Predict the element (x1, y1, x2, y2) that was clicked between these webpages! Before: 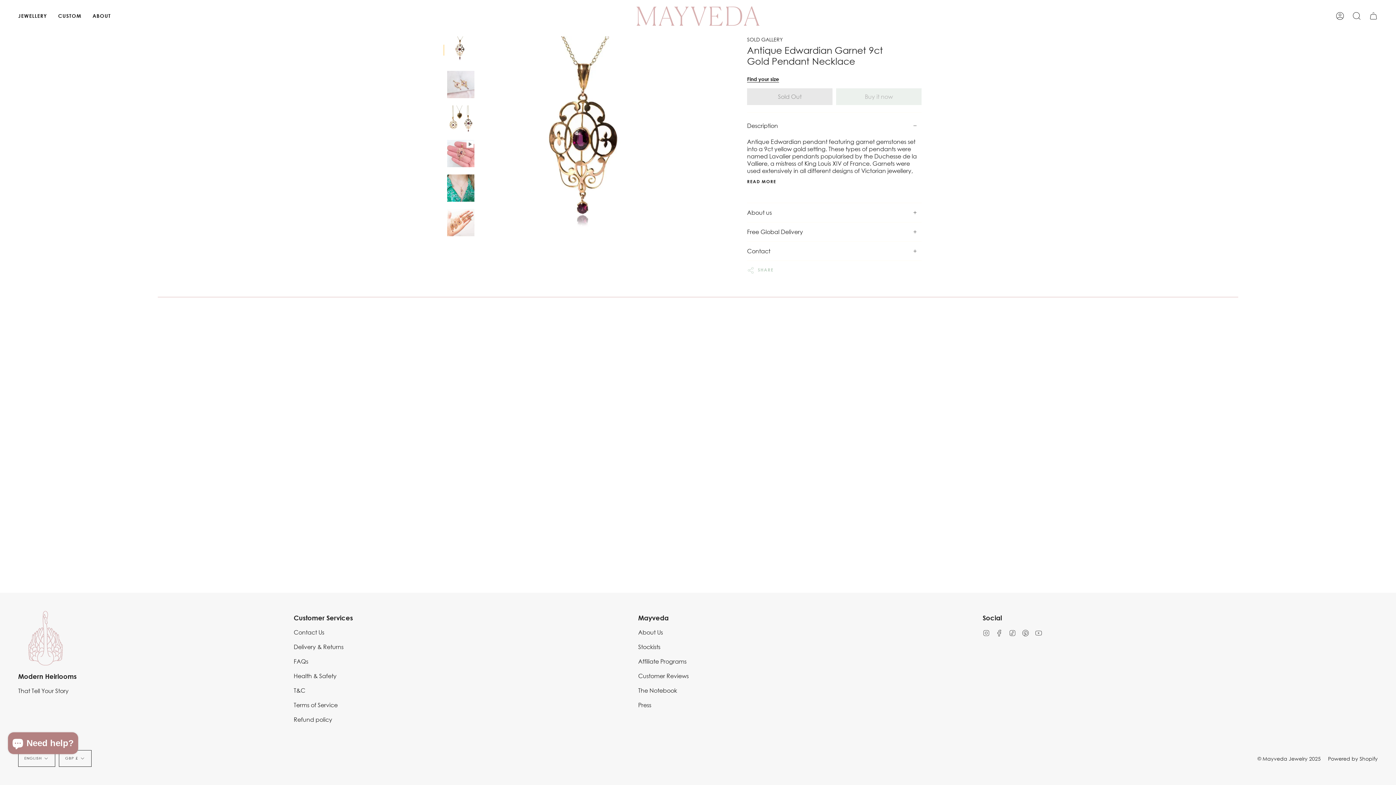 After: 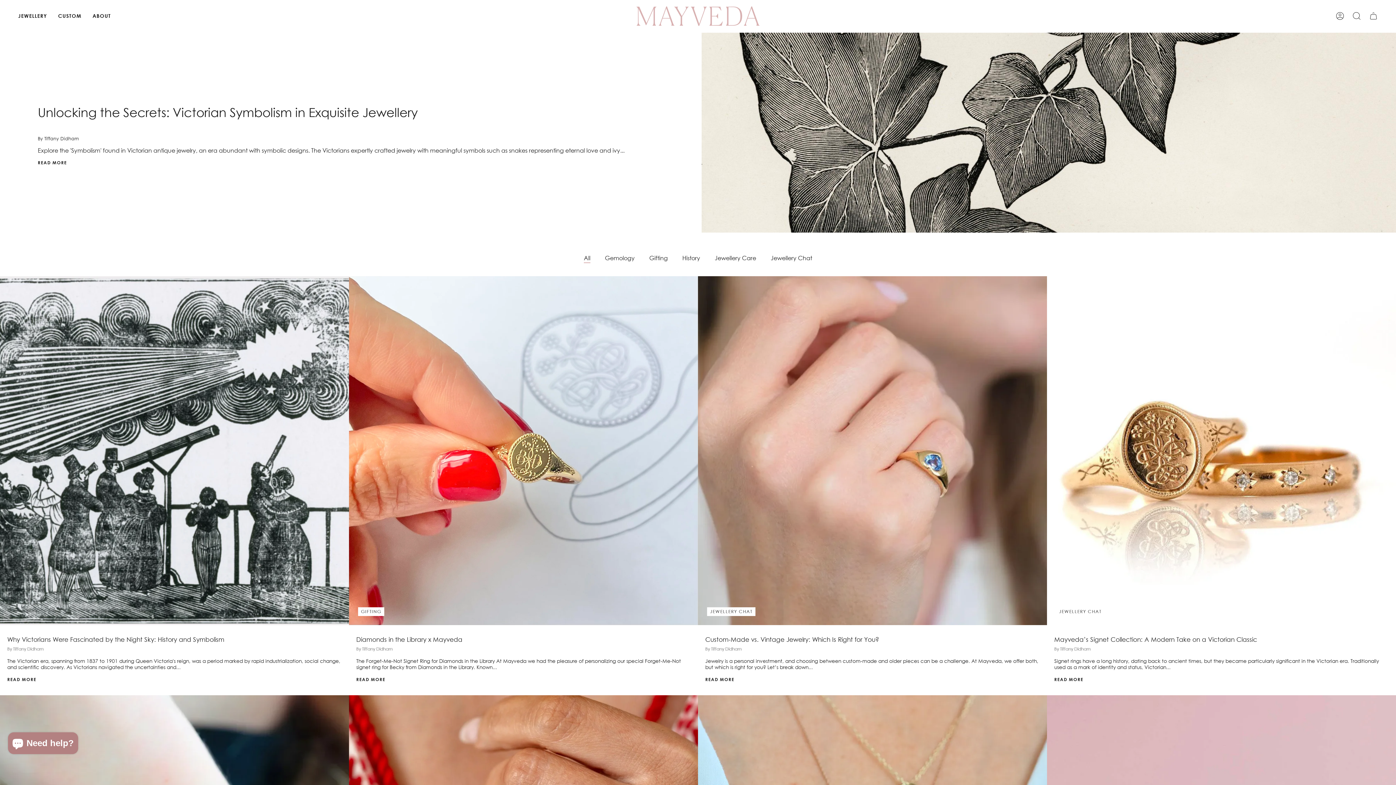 Action: label: The Notebook bbox: (638, 687, 677, 694)